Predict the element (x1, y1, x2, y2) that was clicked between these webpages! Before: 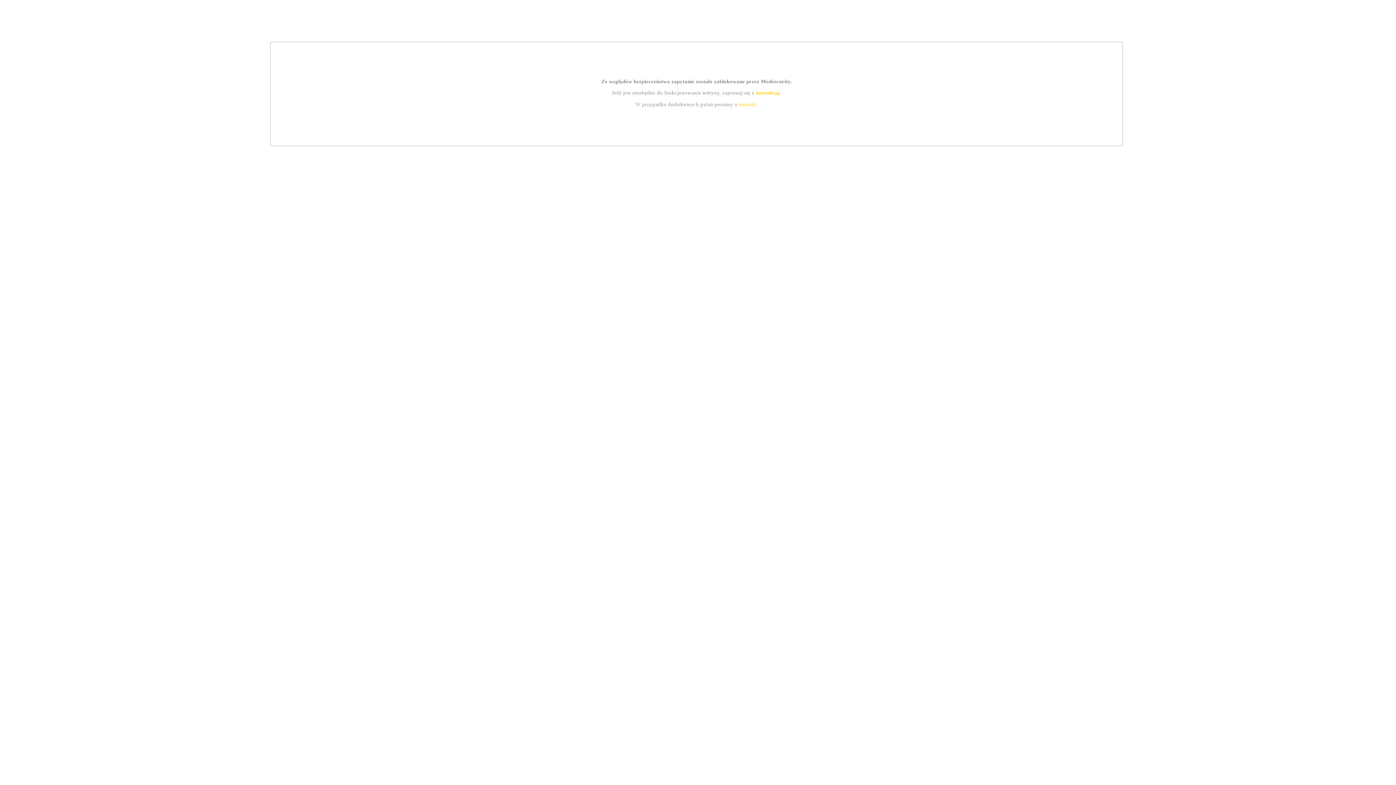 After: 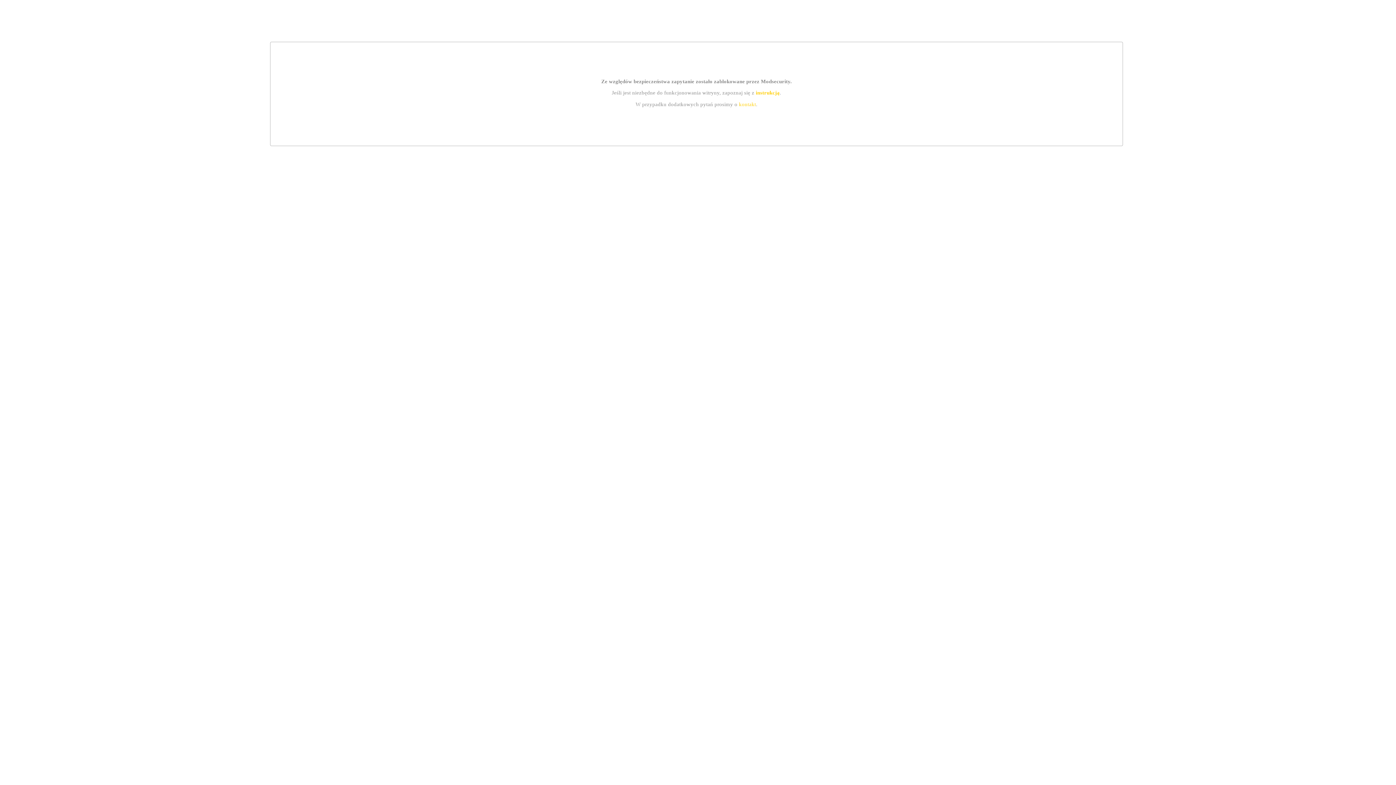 Action: label: kontakt bbox: (739, 101, 756, 107)